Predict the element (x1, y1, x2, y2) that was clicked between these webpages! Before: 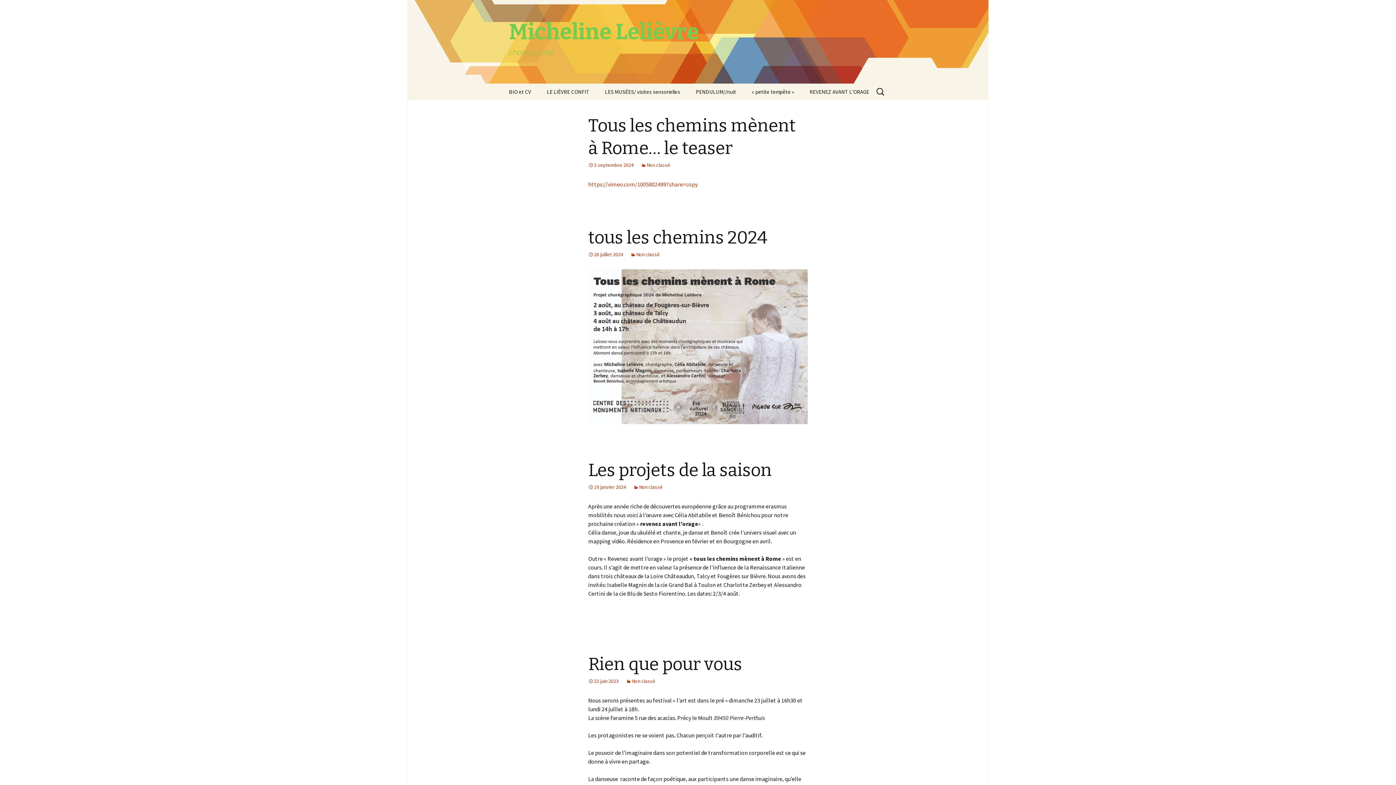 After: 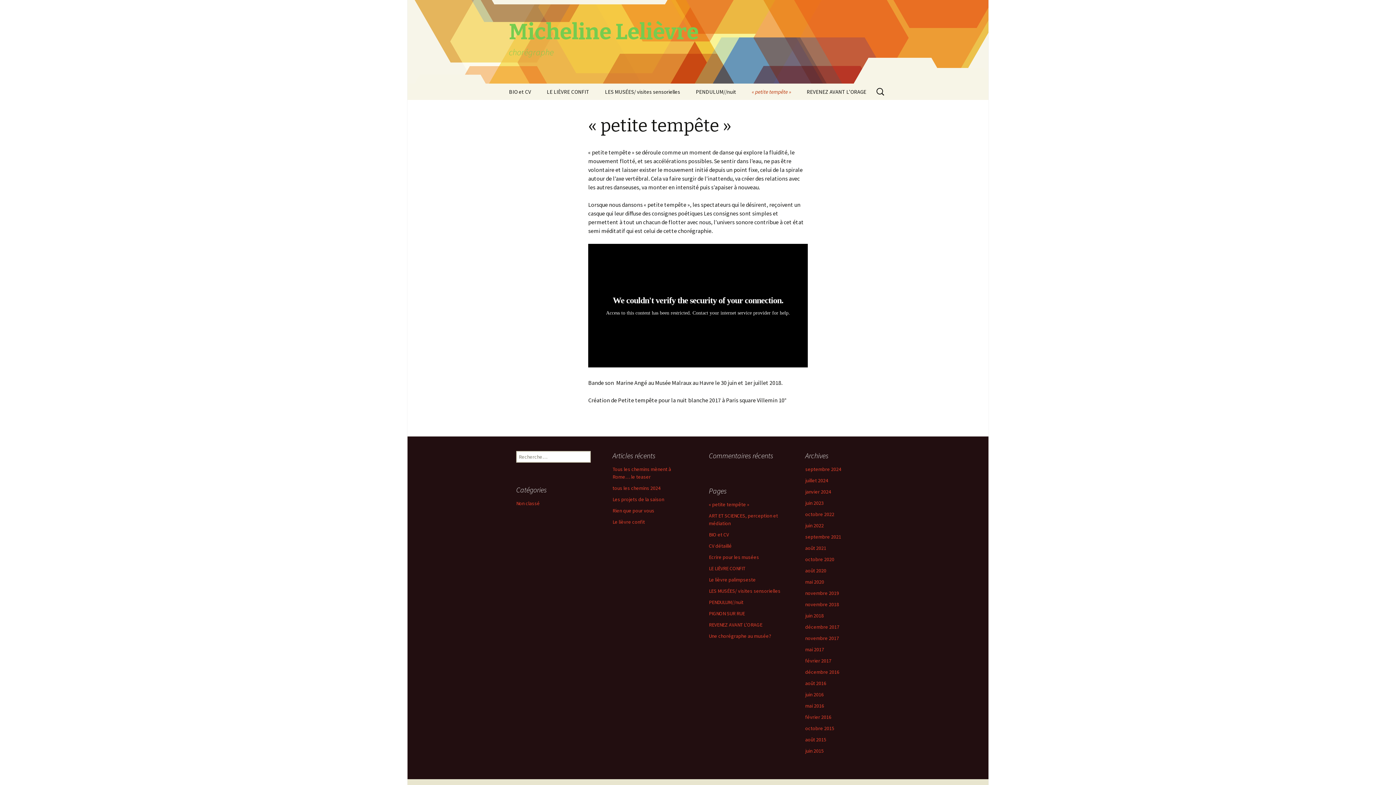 Action: label: « petite tempête » bbox: (744, 83, 801, 100)